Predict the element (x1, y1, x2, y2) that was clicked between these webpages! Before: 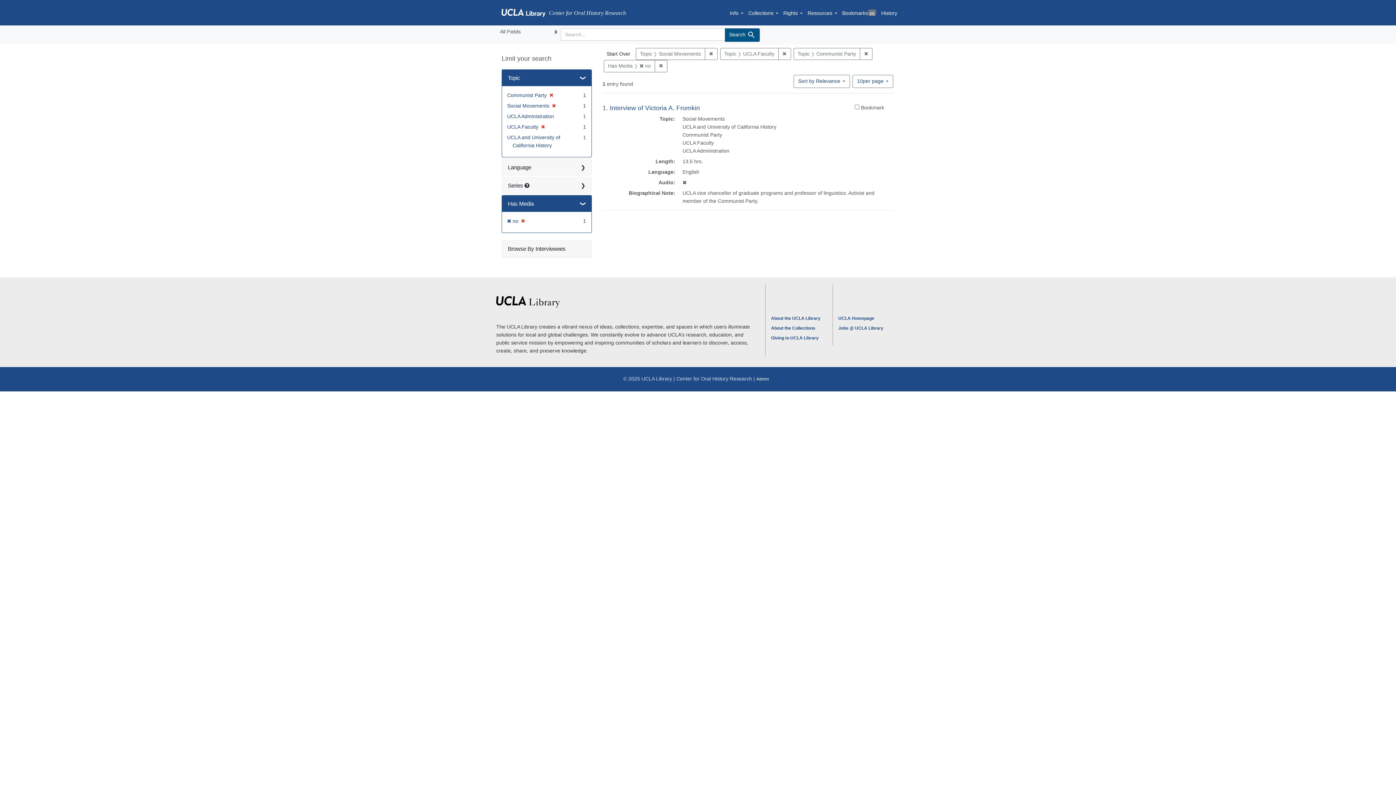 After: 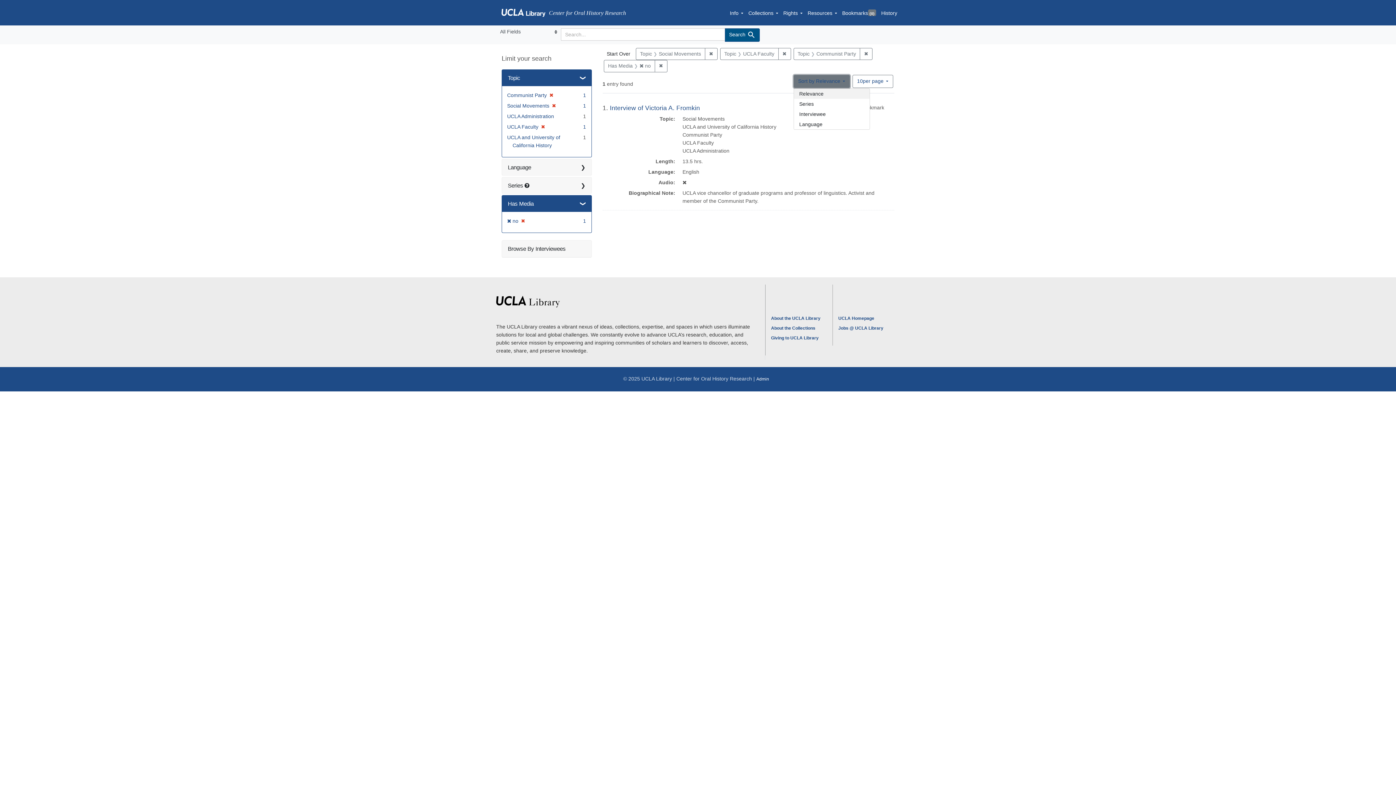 Action: label: Sort by Relevance bbox: (793, 74, 850, 87)